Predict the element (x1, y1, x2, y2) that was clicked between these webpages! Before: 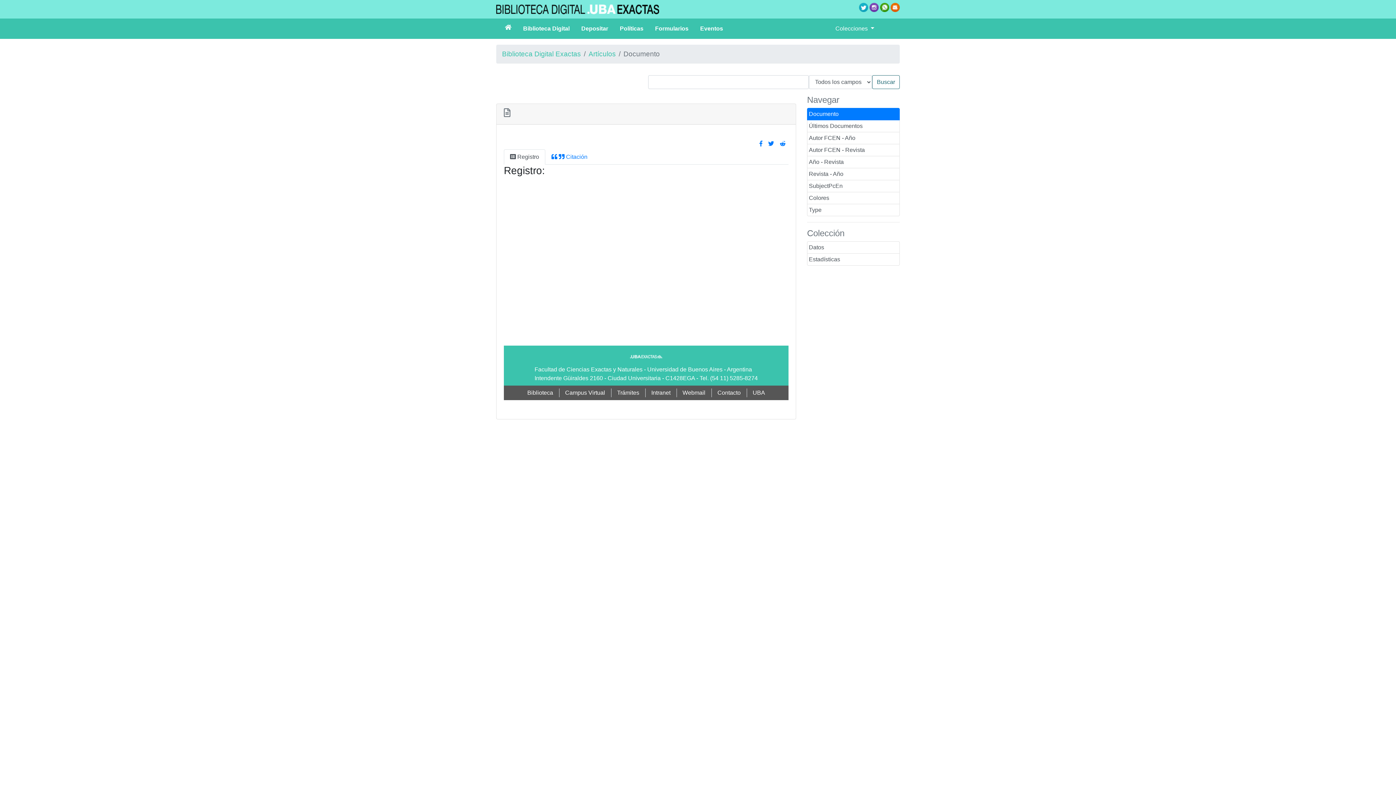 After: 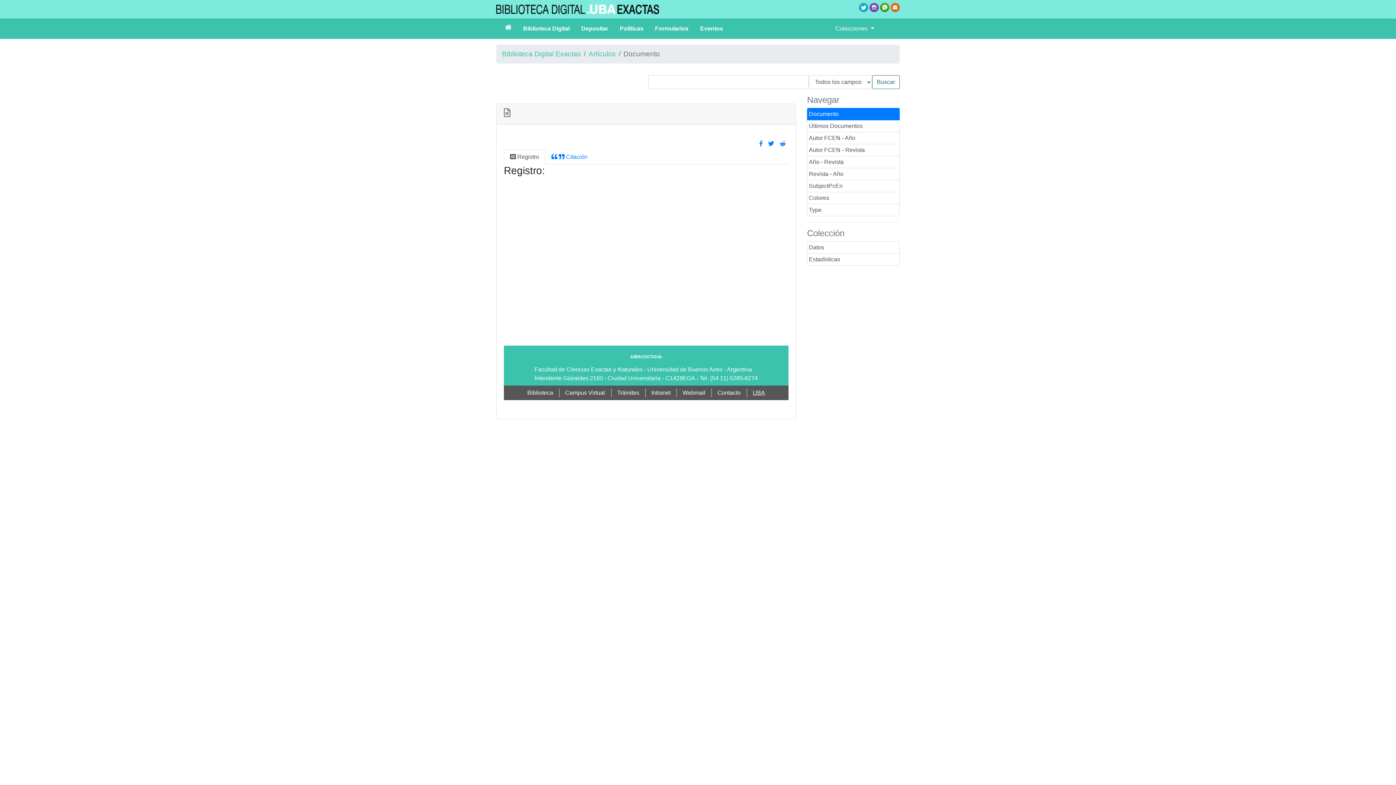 Action: label: UBA bbox: (747, 388, 771, 397)